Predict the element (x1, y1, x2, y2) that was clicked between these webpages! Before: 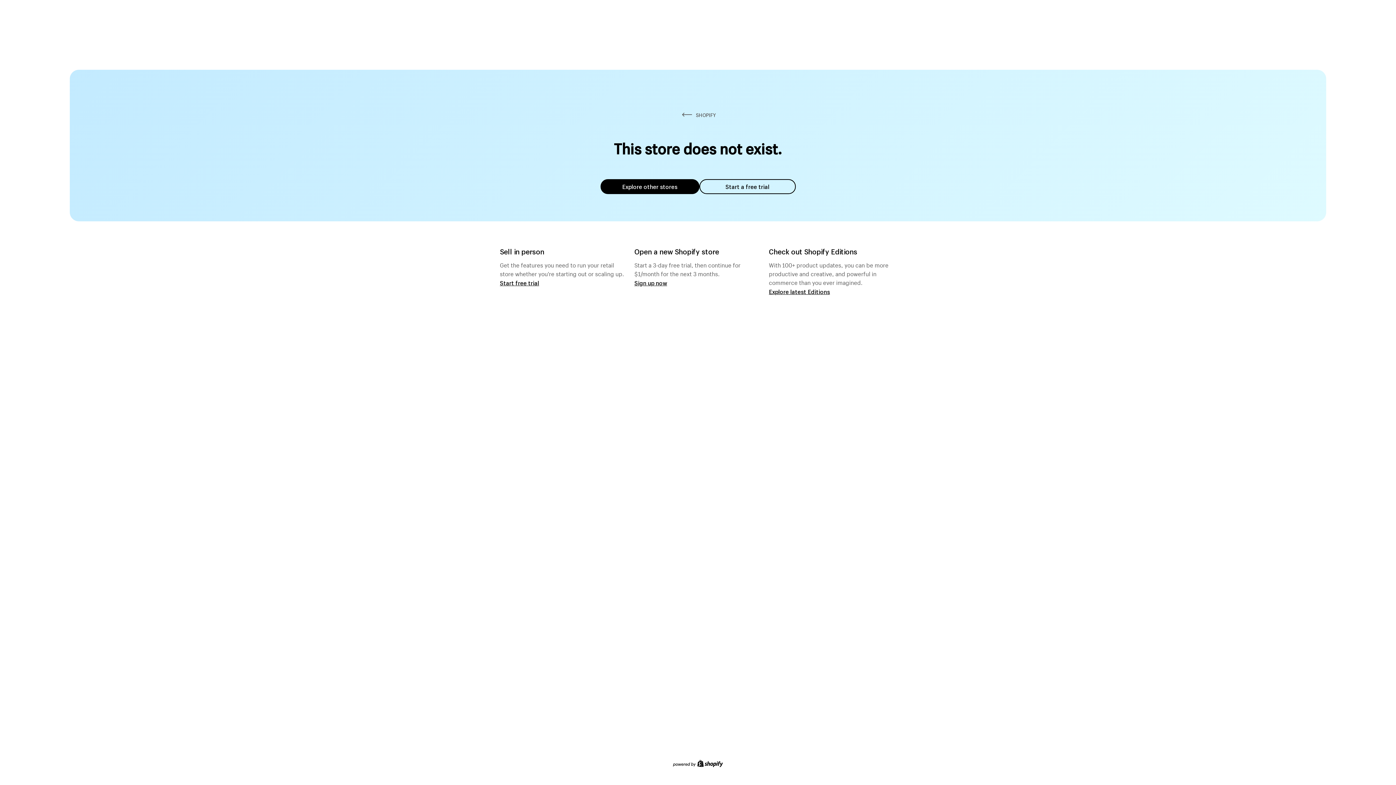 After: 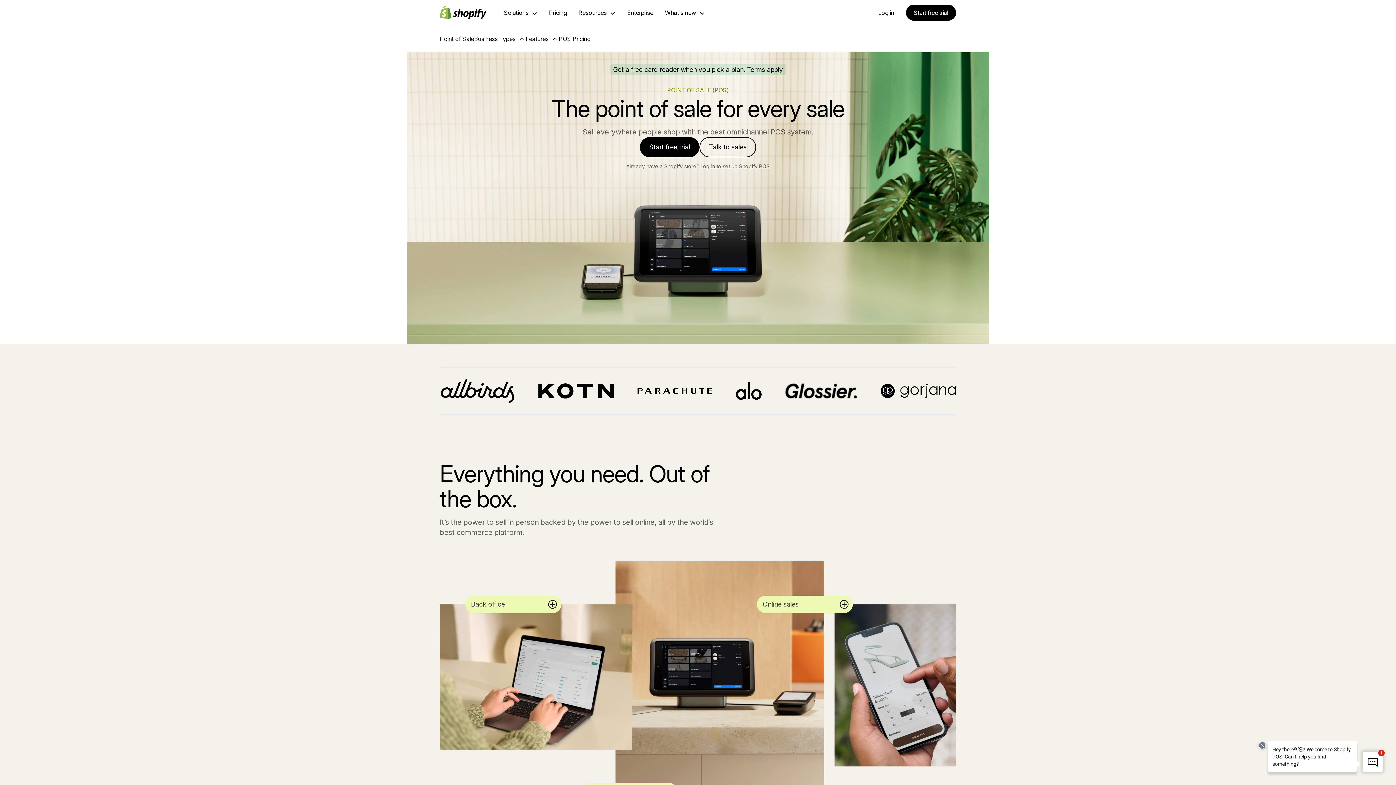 Action: label: Start free trial bbox: (500, 279, 539, 286)